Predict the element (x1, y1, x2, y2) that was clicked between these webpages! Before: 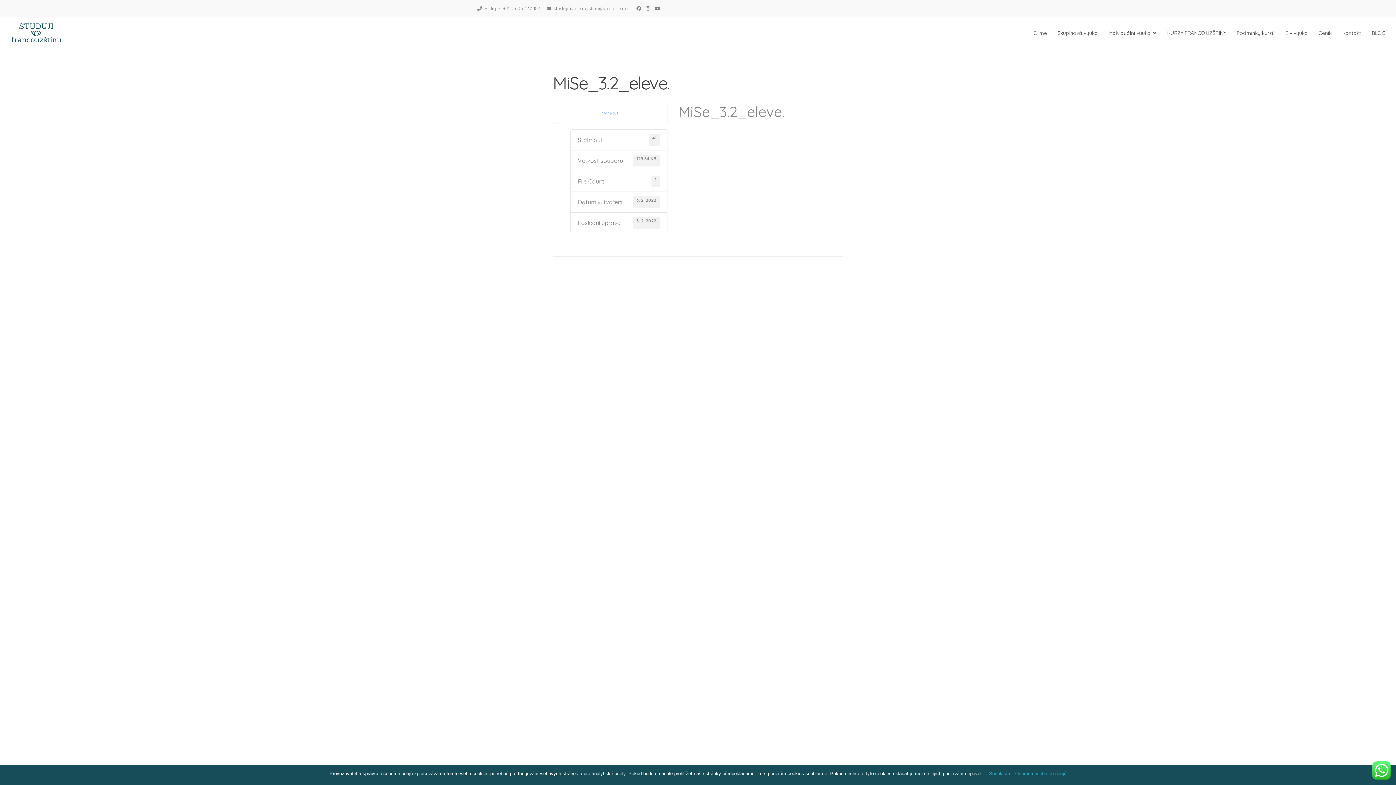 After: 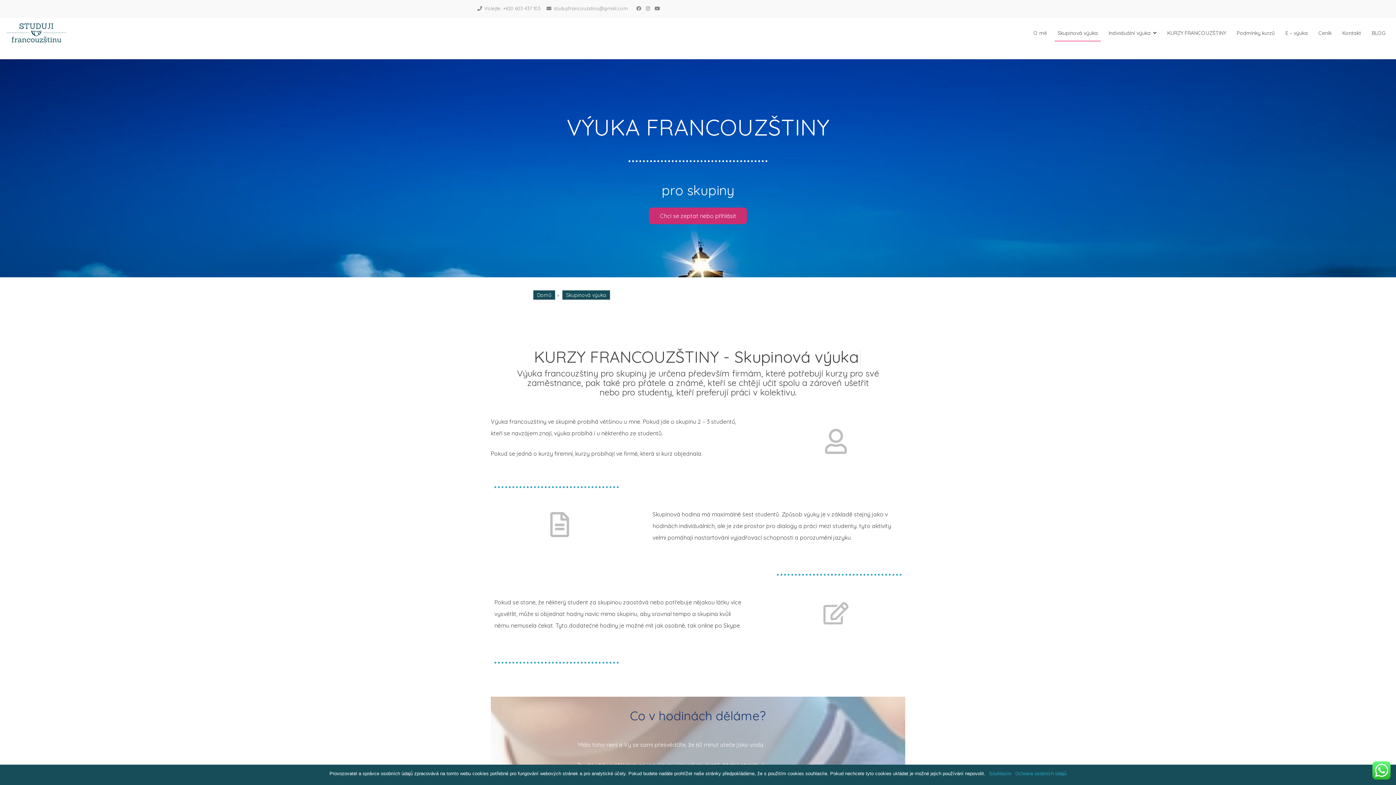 Action: label: Skupinová výuka bbox: (1054, 22, 1101, 43)